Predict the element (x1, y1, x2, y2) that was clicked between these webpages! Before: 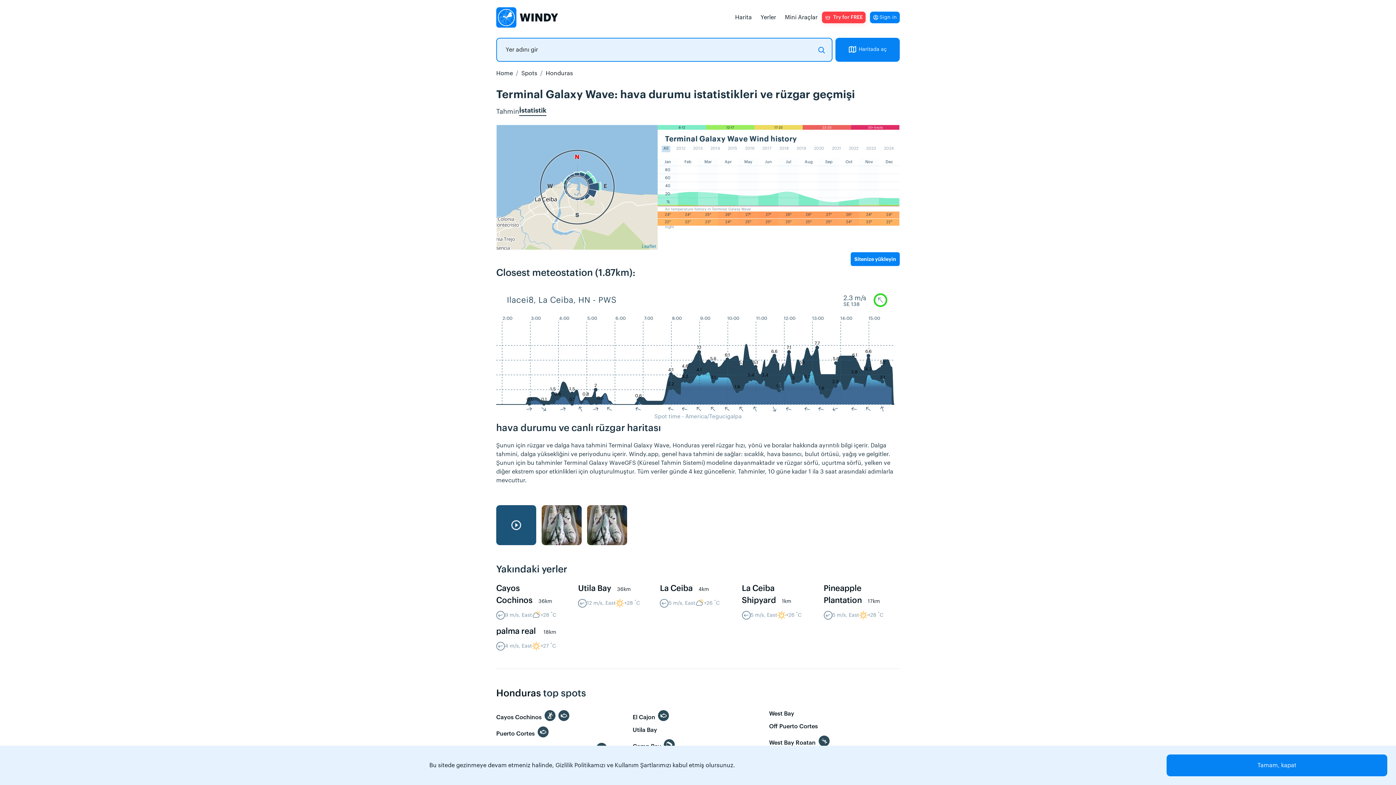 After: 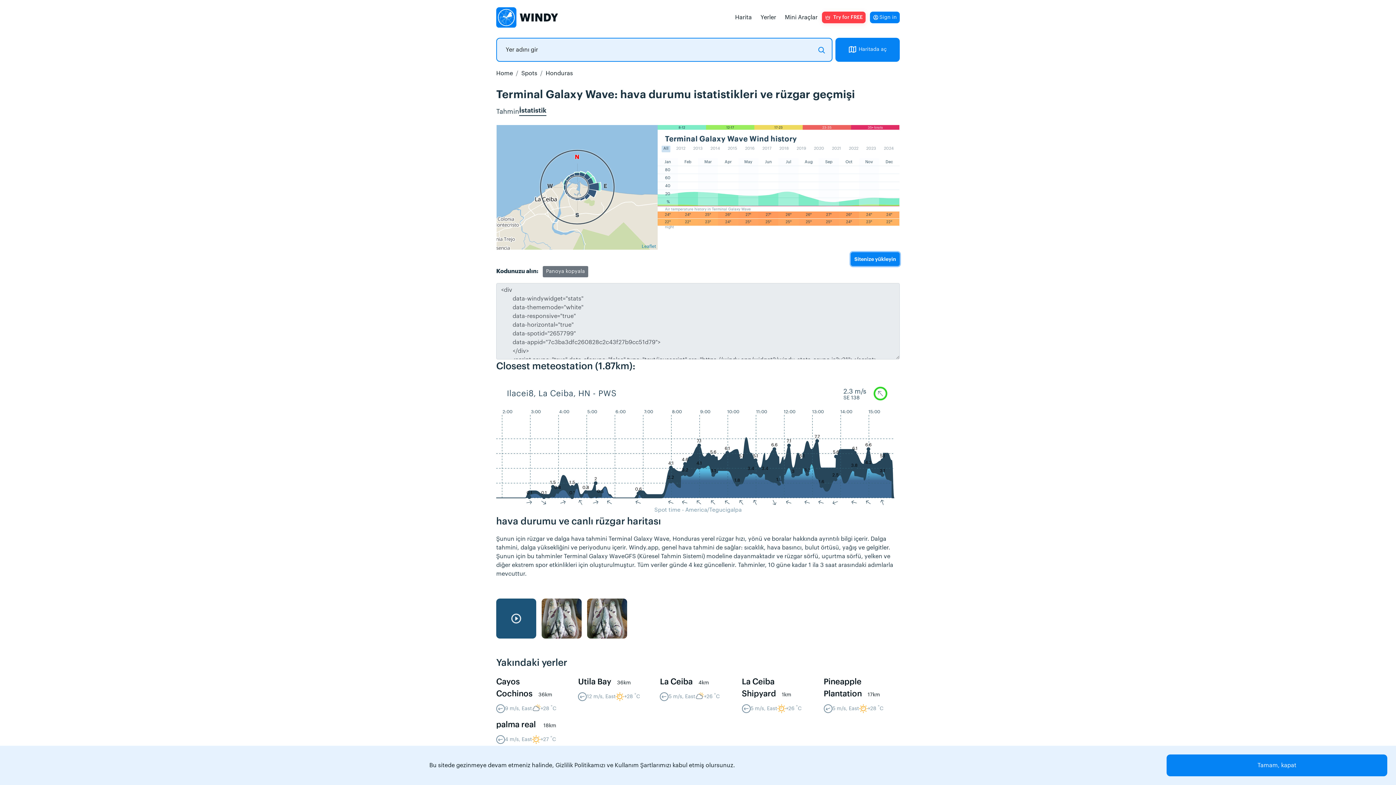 Action: label: Sitenize yükleyin bbox: (850, 252, 900, 266)